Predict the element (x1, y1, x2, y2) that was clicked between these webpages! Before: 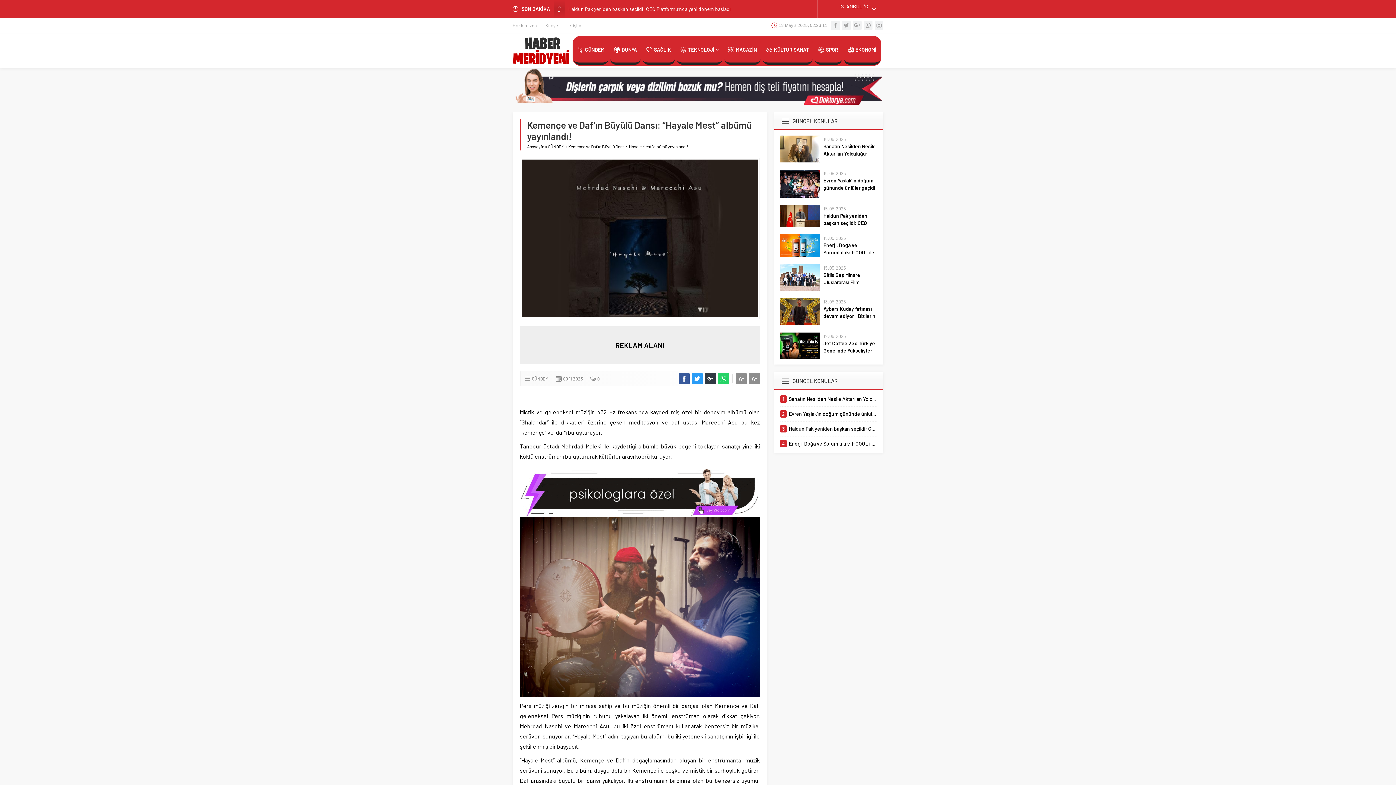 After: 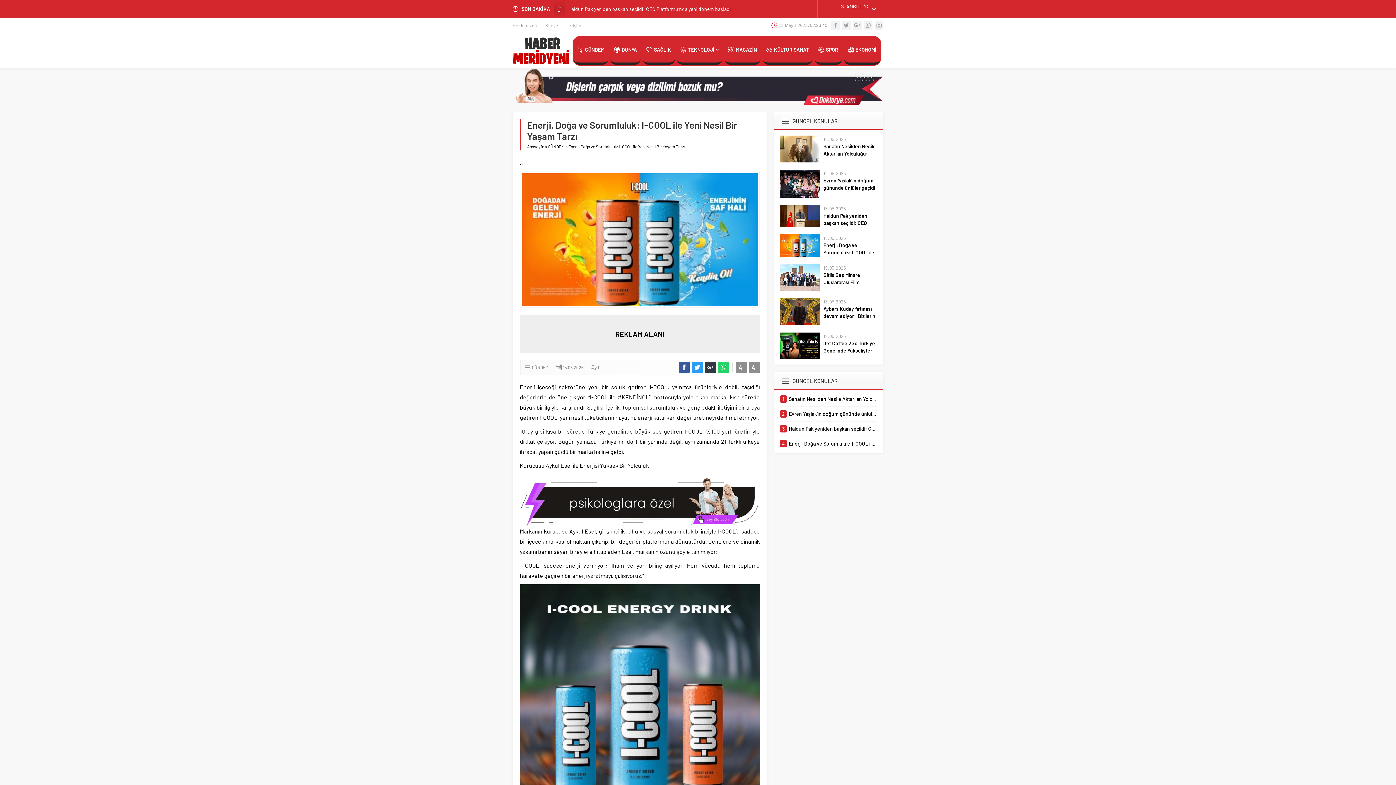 Action: bbox: (780, 250, 820, 257)